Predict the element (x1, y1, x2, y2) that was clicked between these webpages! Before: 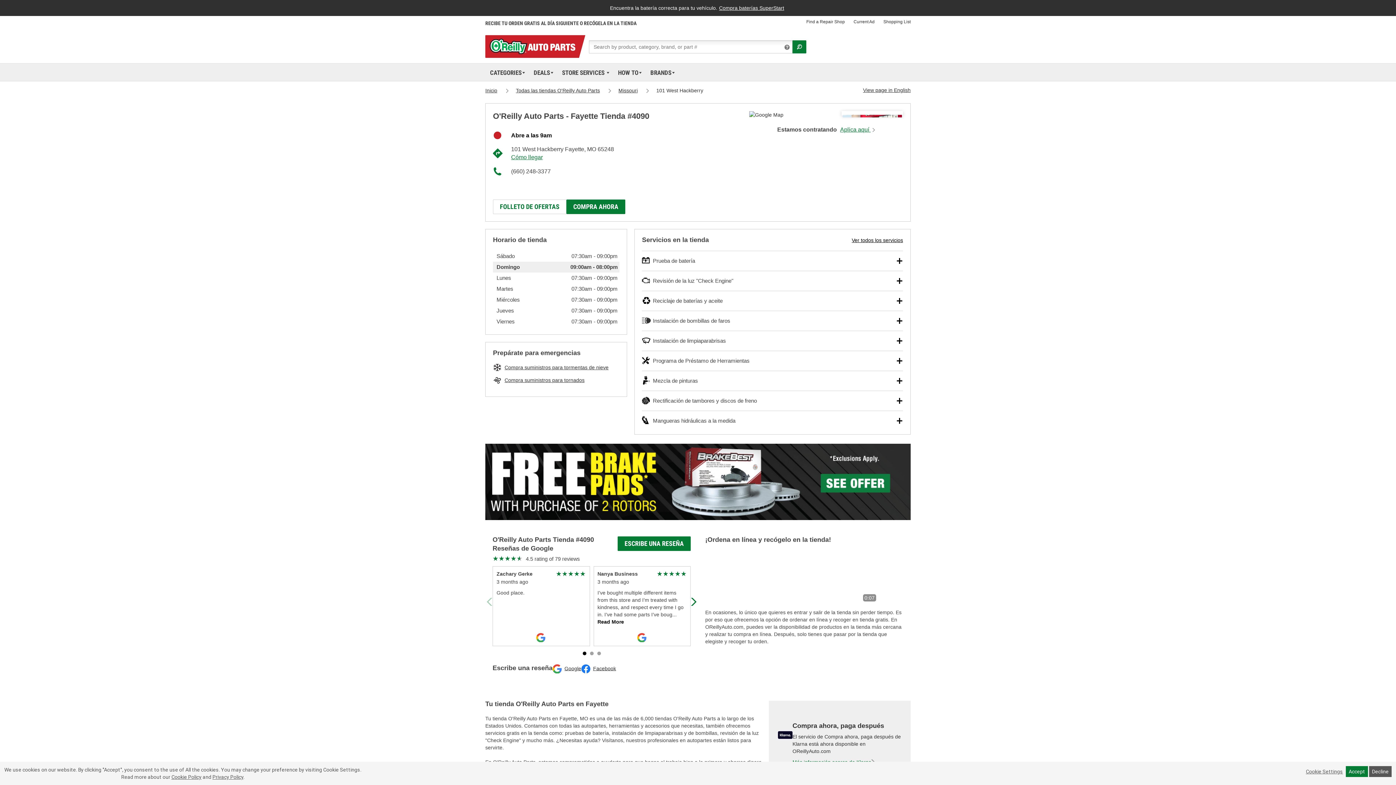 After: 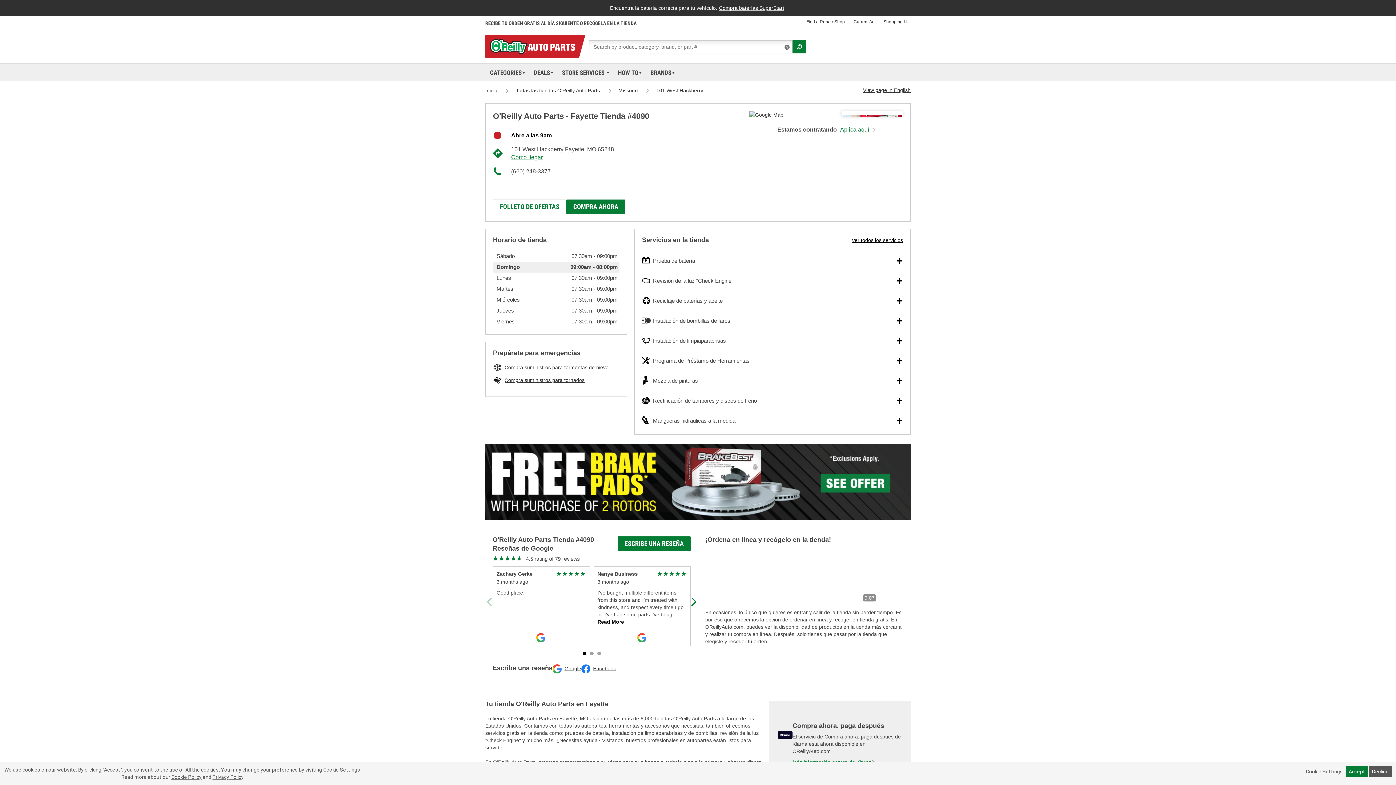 Action: label: Compra ahora, paga después

El servicio de Compra ahora, paga después de Klarna está ahora disponible en OReillyAuto.com

Más información acerca de Klarna bbox: (778, 715, 901, 766)